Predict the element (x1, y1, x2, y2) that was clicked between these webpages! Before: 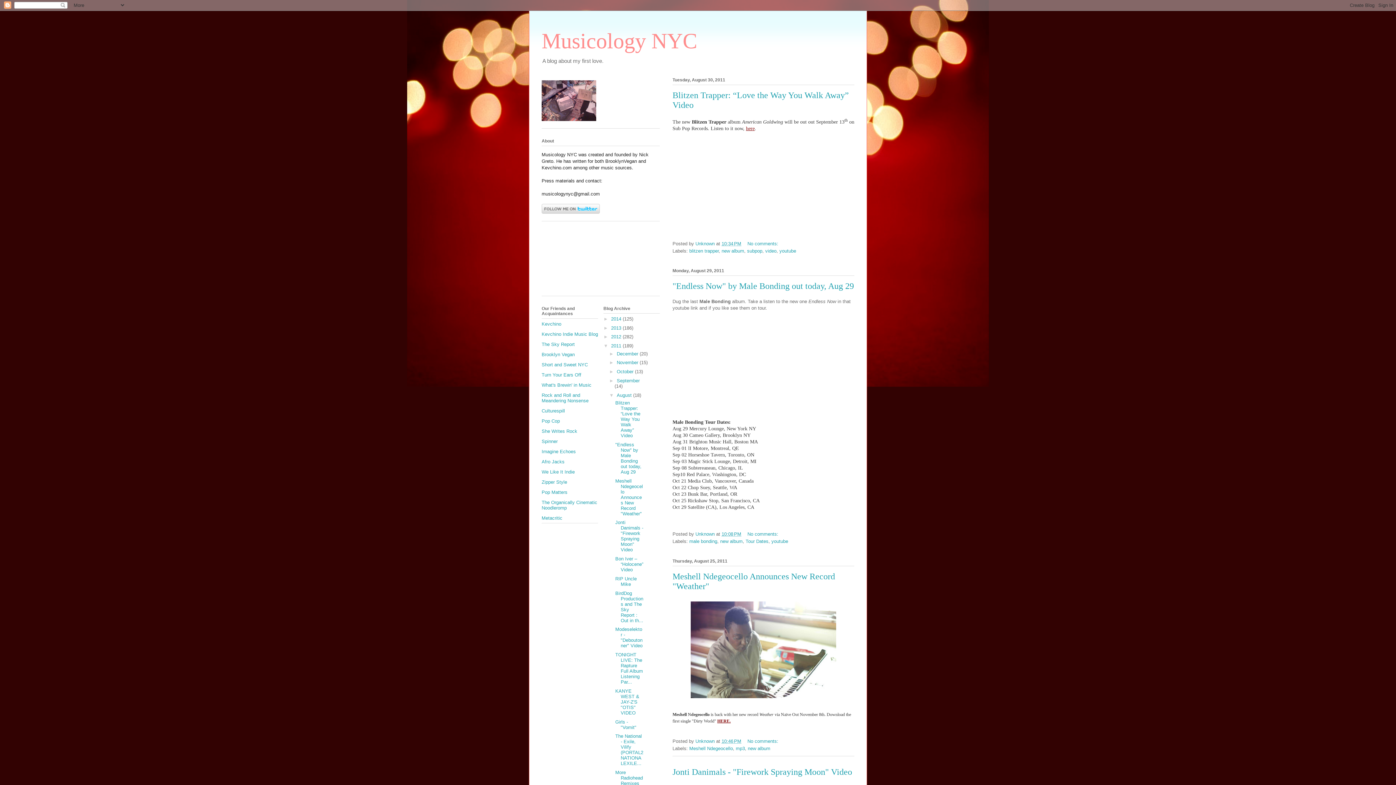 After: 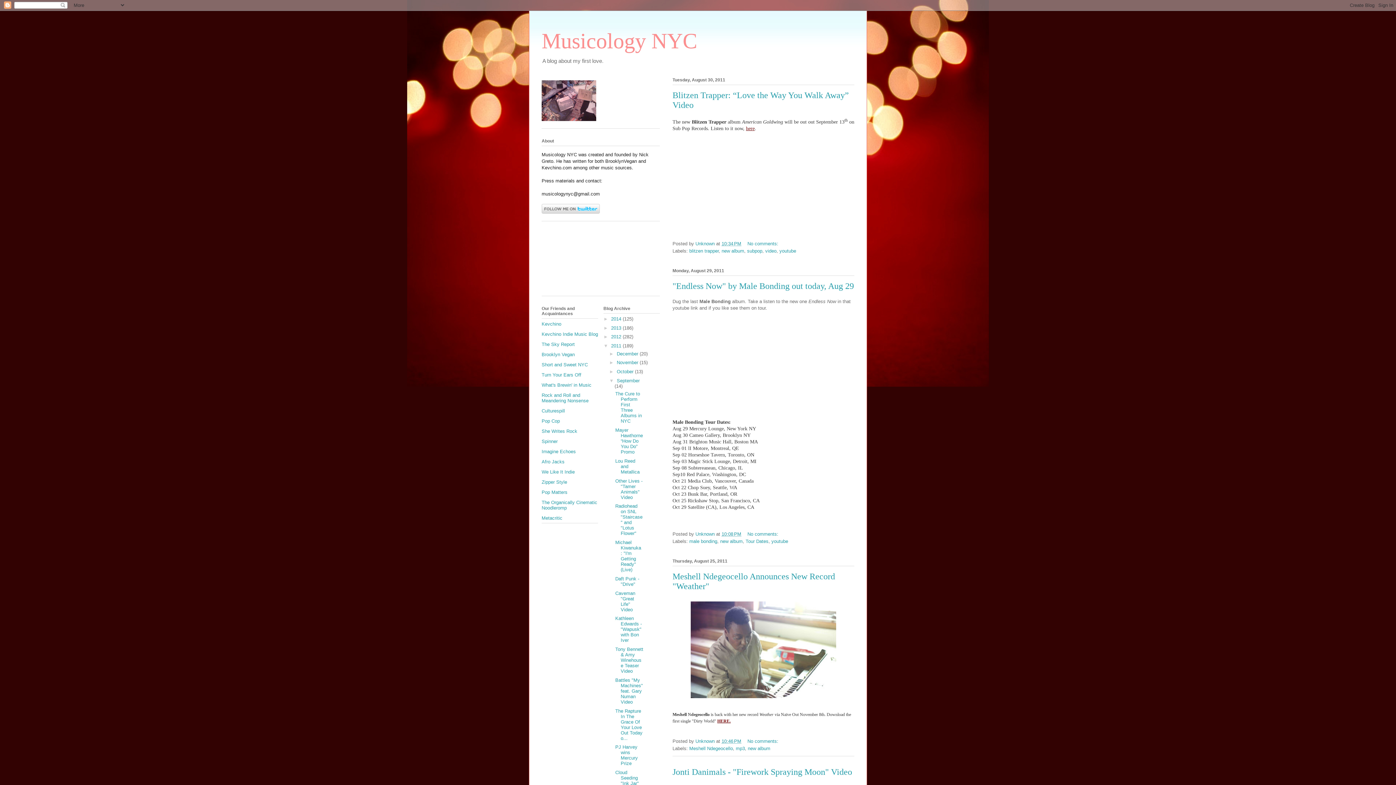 Action: bbox: (609, 378, 616, 383) label: ►  